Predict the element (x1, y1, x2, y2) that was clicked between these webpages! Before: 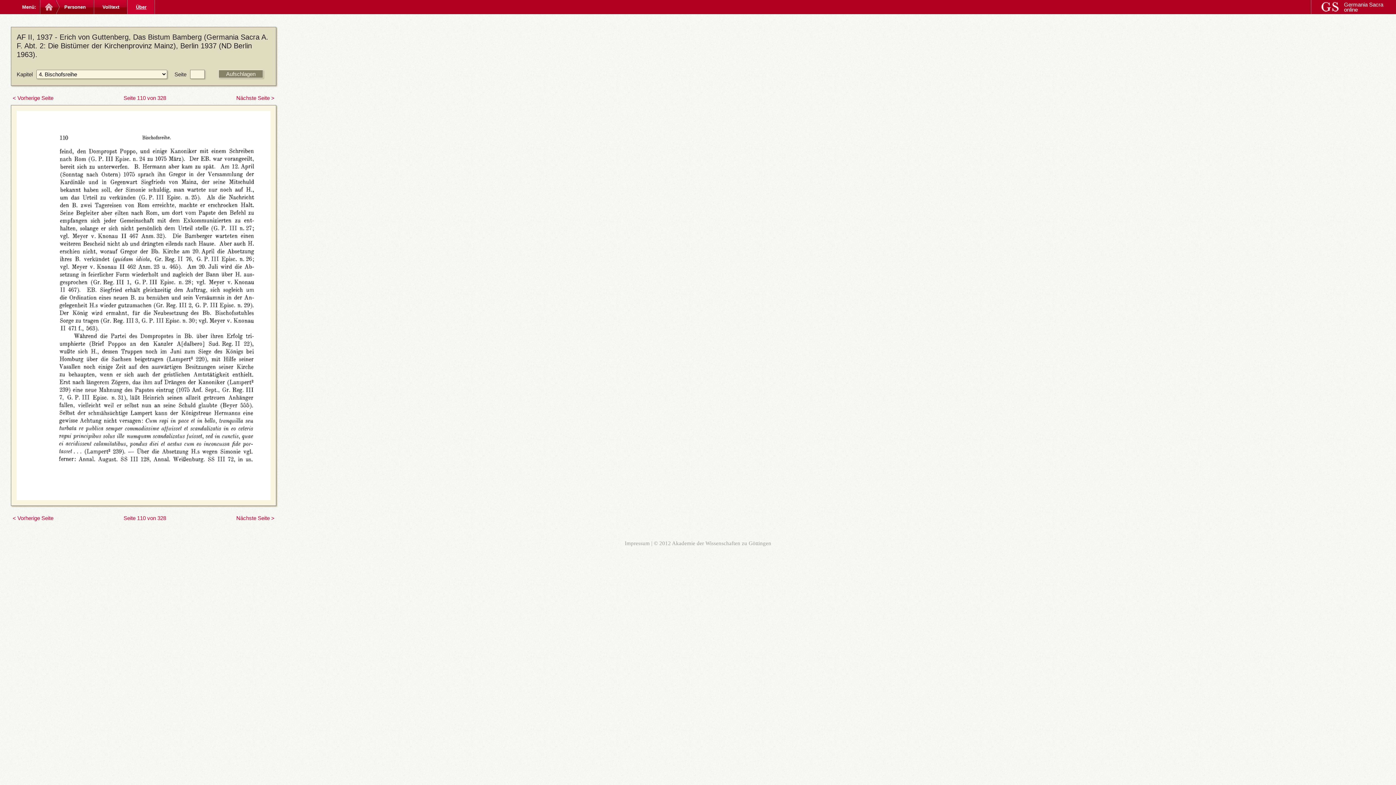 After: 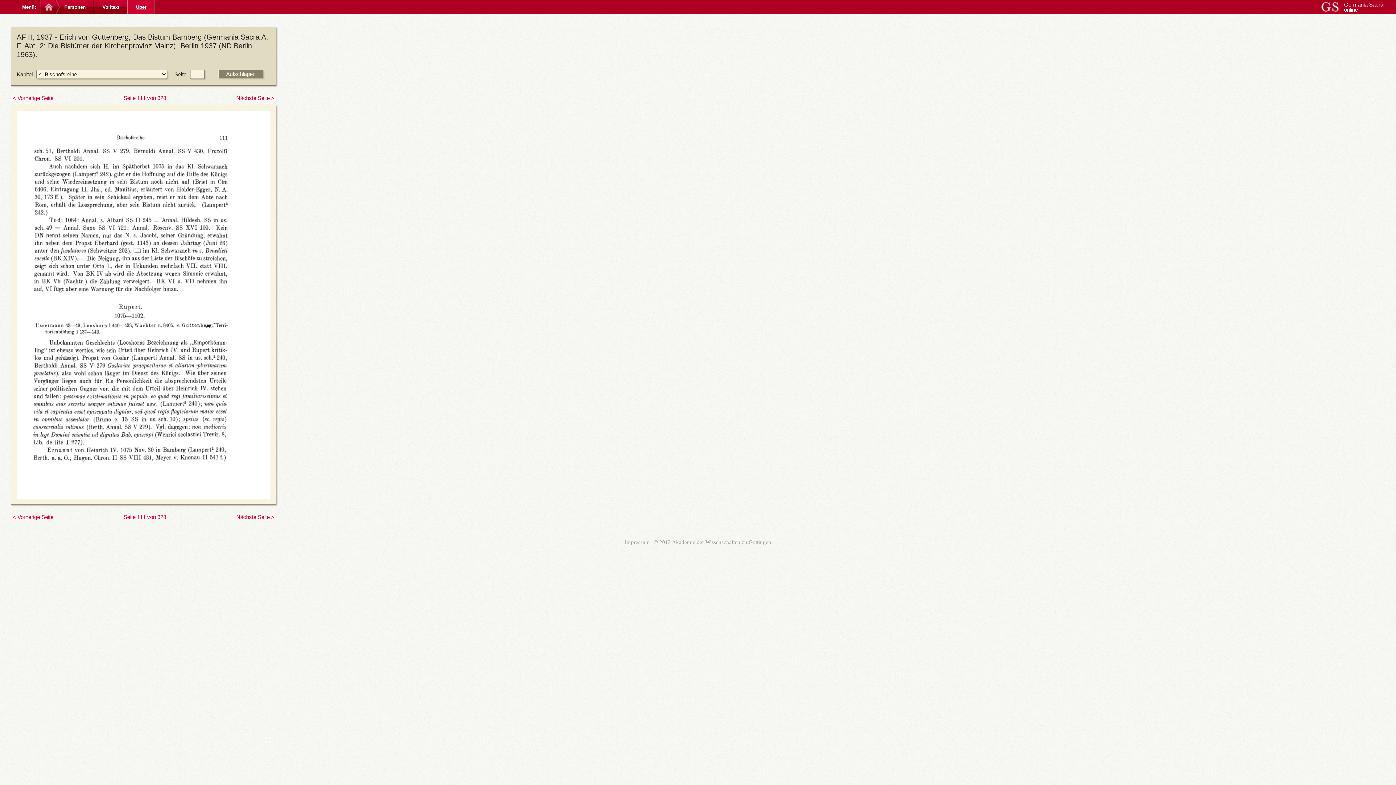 Action: label: Nächste Seite > bbox: (236, 515, 274, 521)